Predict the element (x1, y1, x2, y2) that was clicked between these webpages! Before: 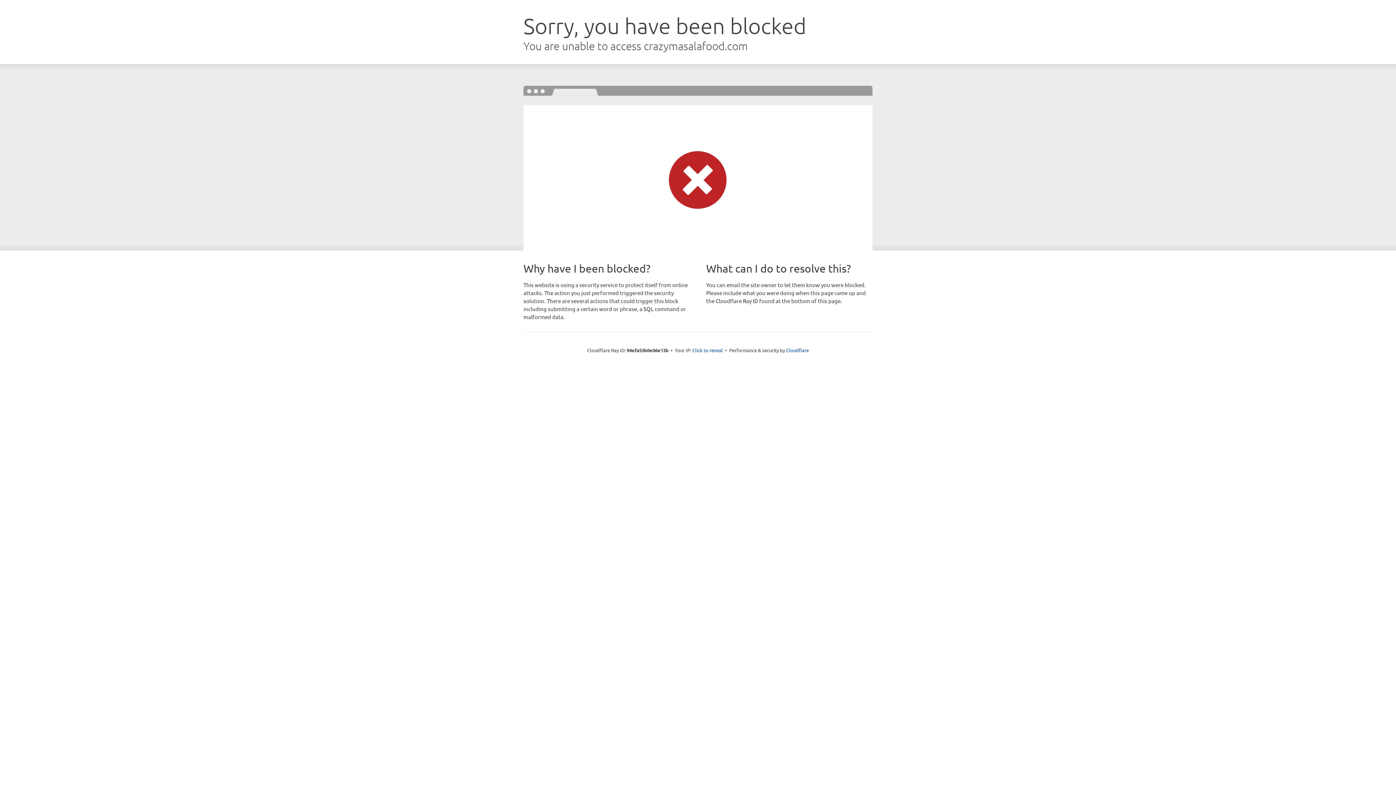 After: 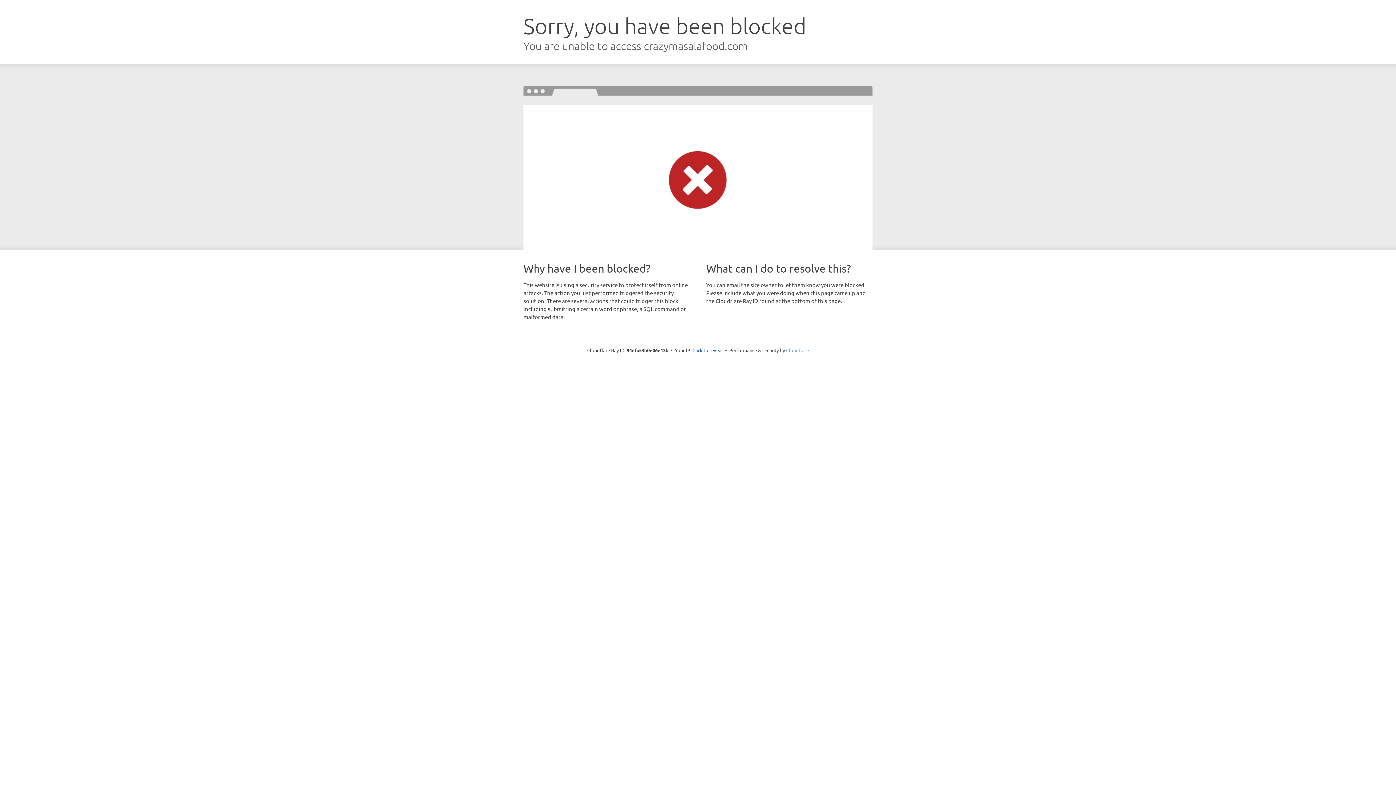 Action: label: Cloudflare bbox: (786, 347, 809, 353)